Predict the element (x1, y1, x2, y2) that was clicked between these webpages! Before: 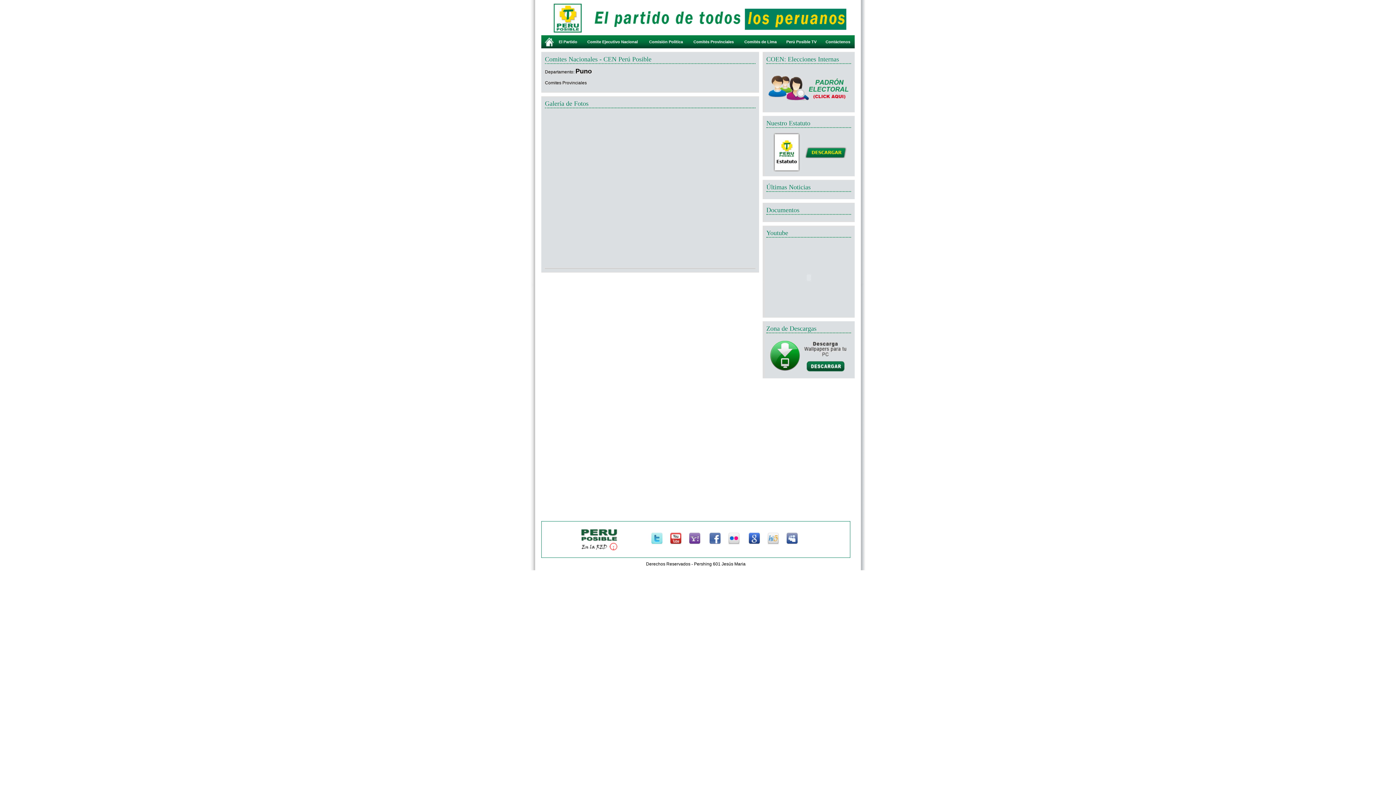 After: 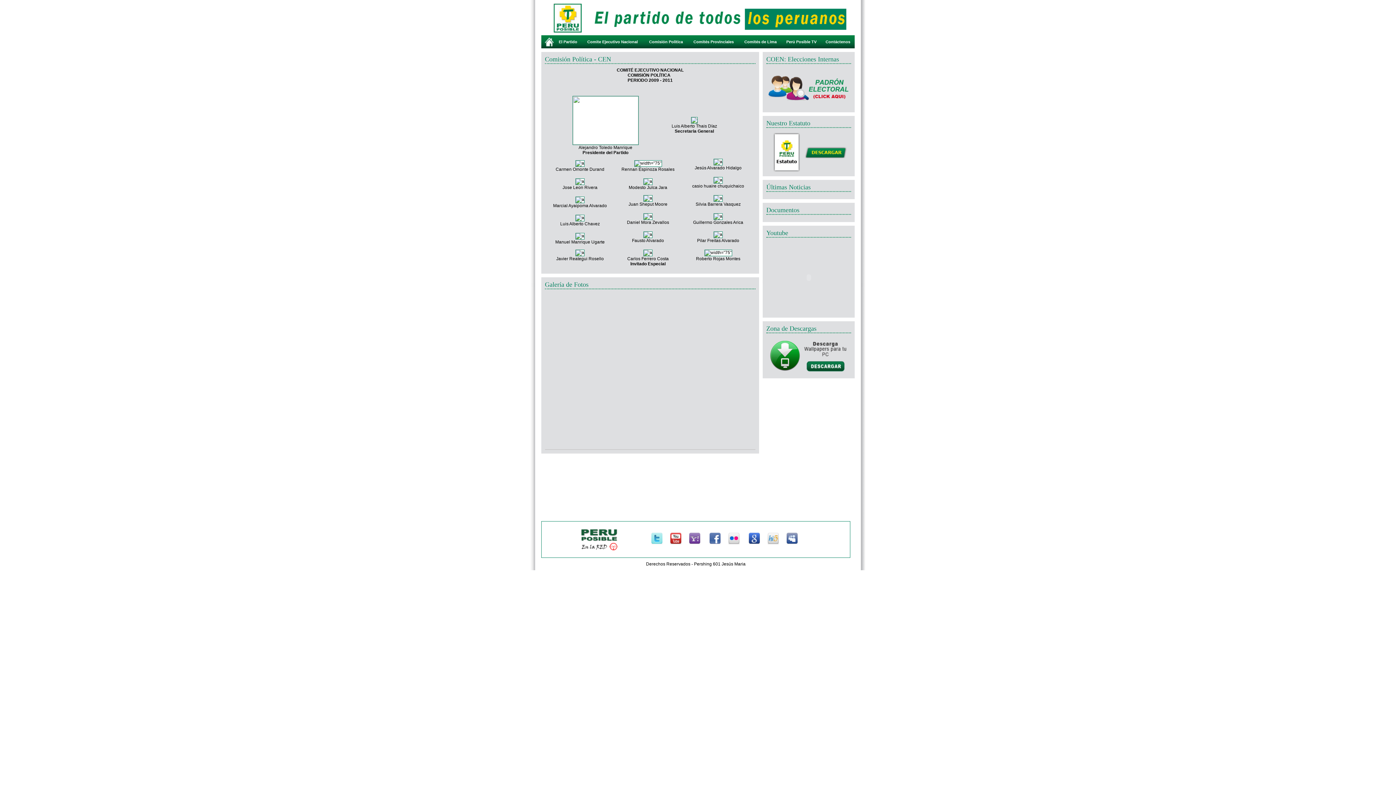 Action: bbox: (644, 37, 688, 45) label: Comisión Politica